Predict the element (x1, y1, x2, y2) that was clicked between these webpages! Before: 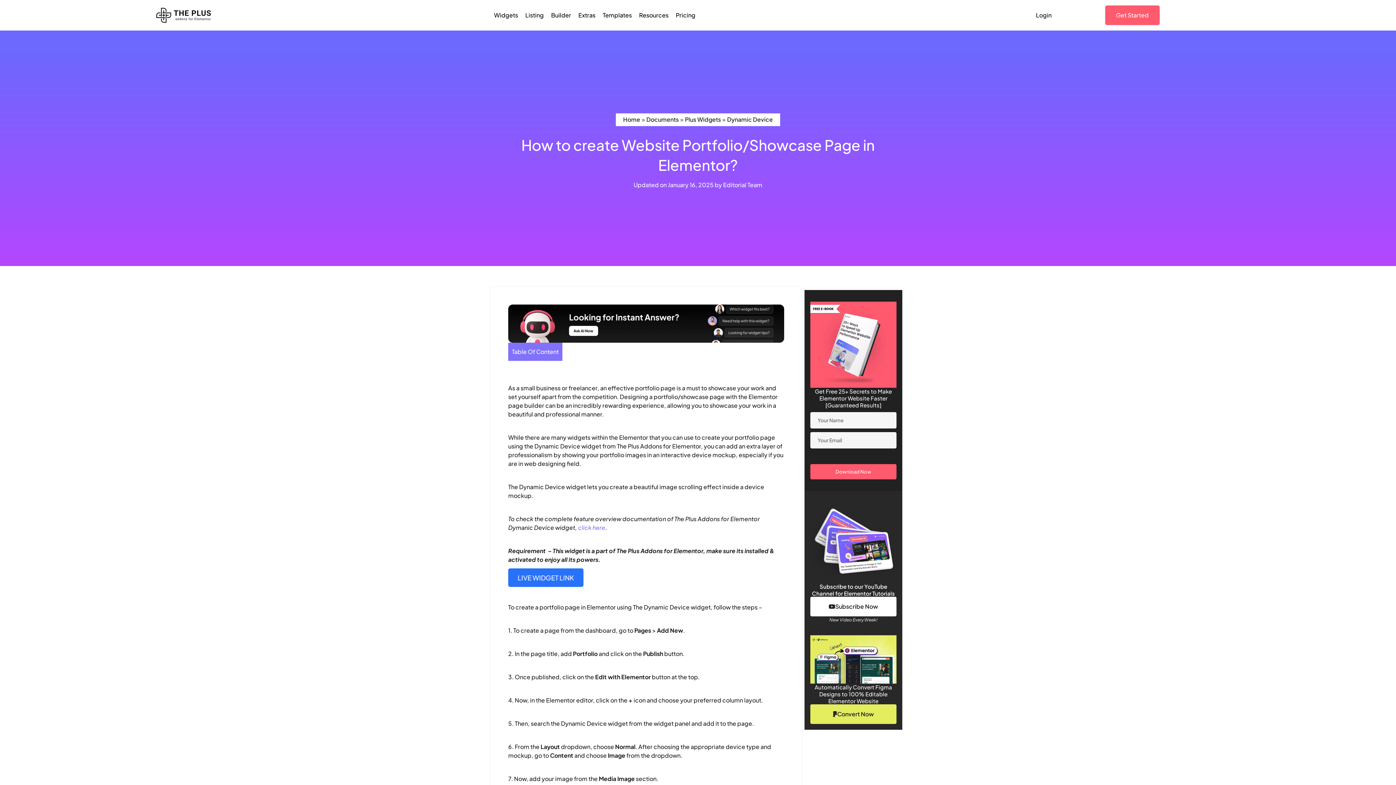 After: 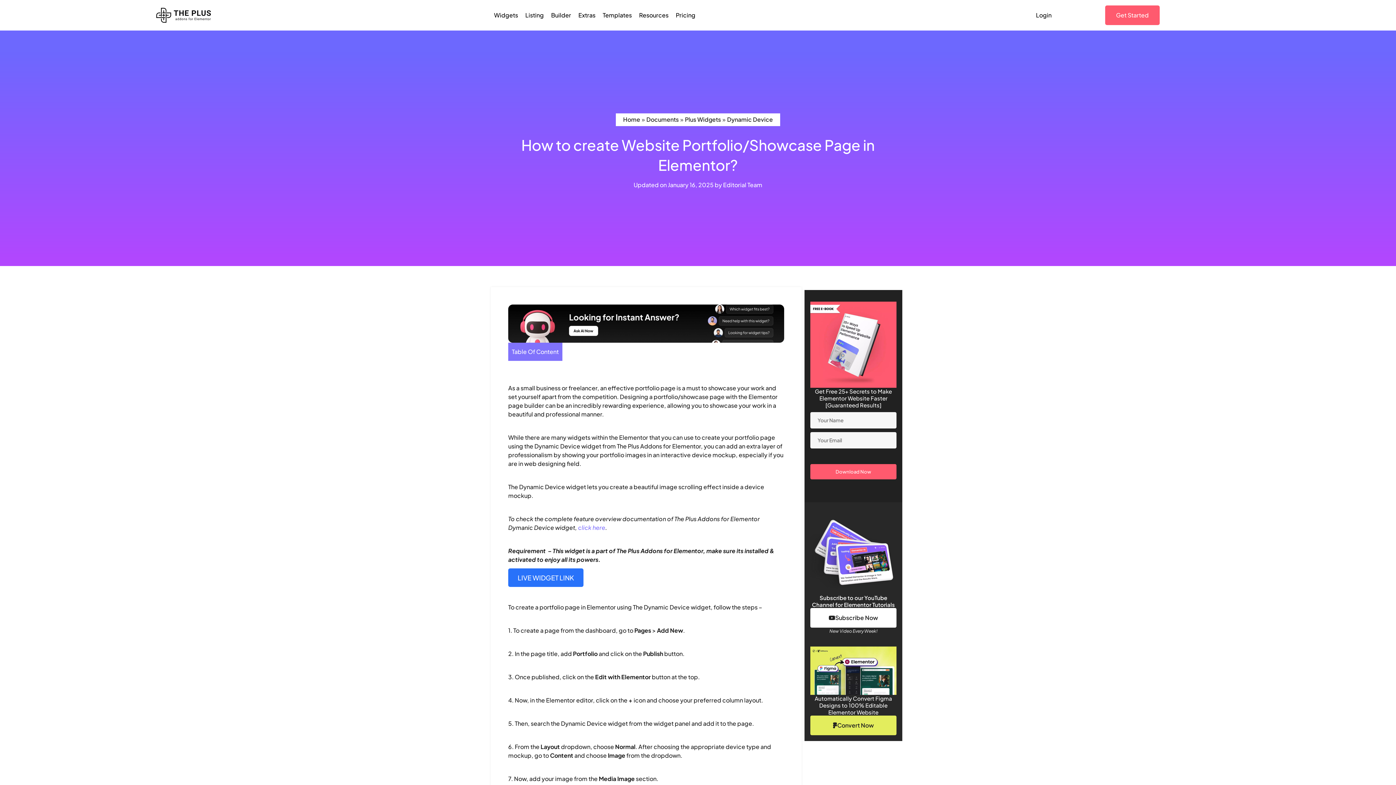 Action: bbox: (810, 497, 896, 583)